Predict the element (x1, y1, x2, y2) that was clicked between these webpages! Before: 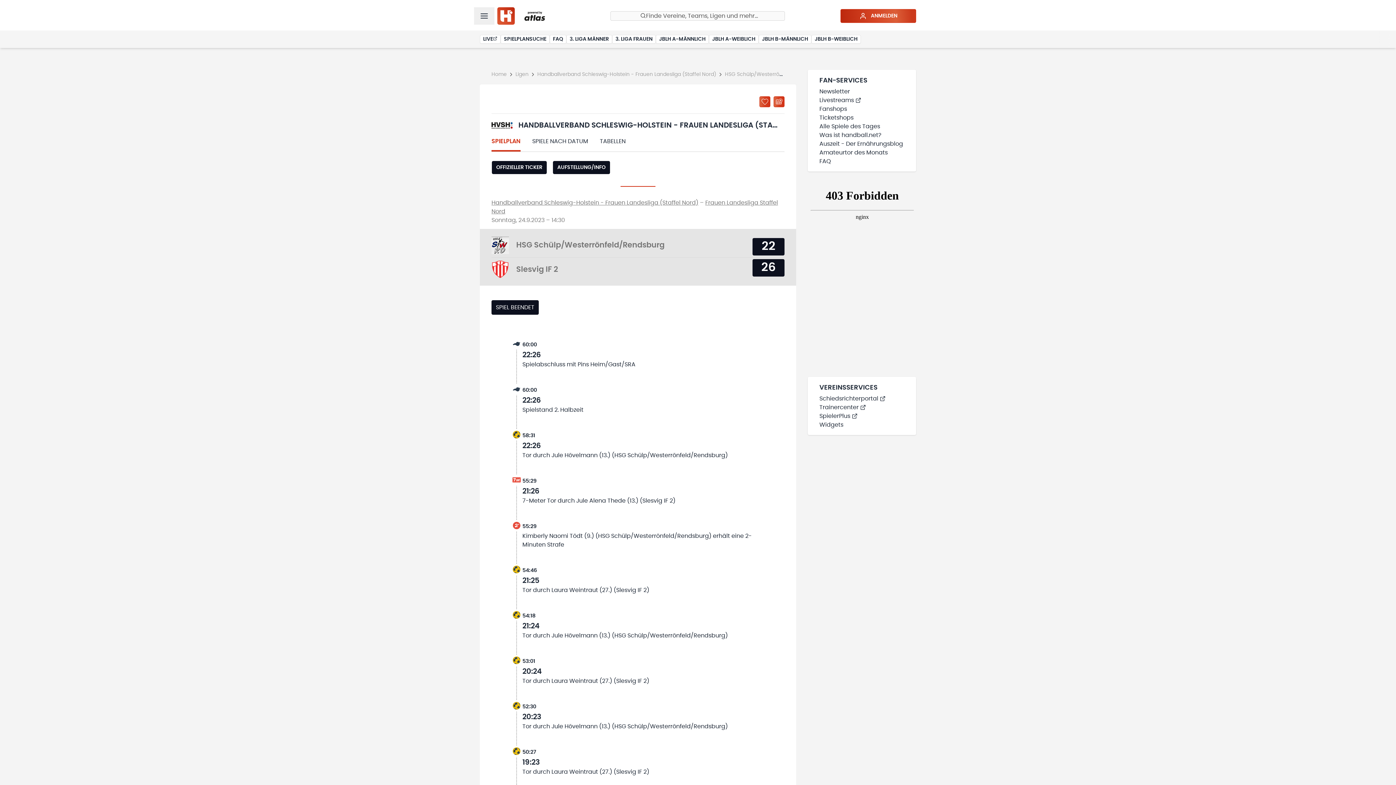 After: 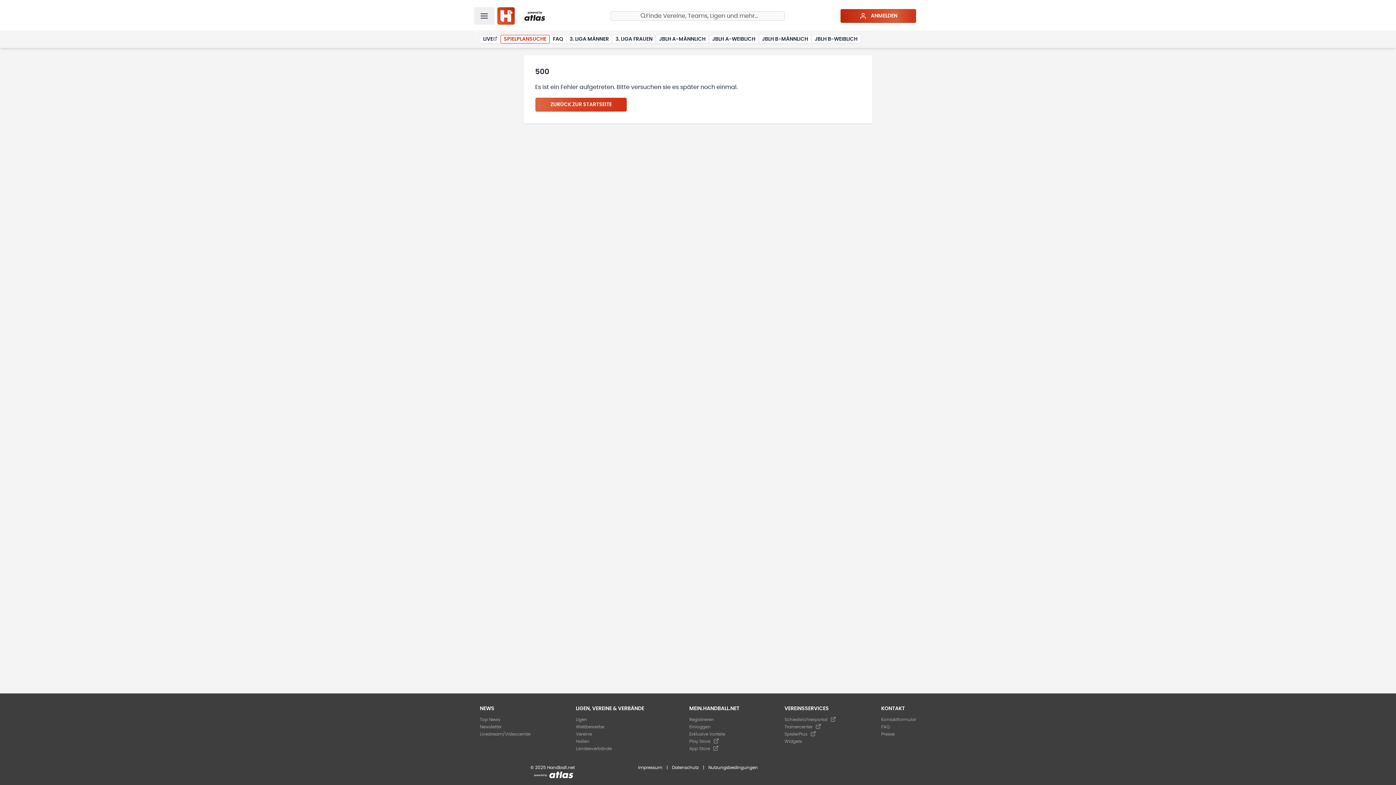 Action: label: SPIELPLANSUCHE bbox: (500, 34, 549, 43)